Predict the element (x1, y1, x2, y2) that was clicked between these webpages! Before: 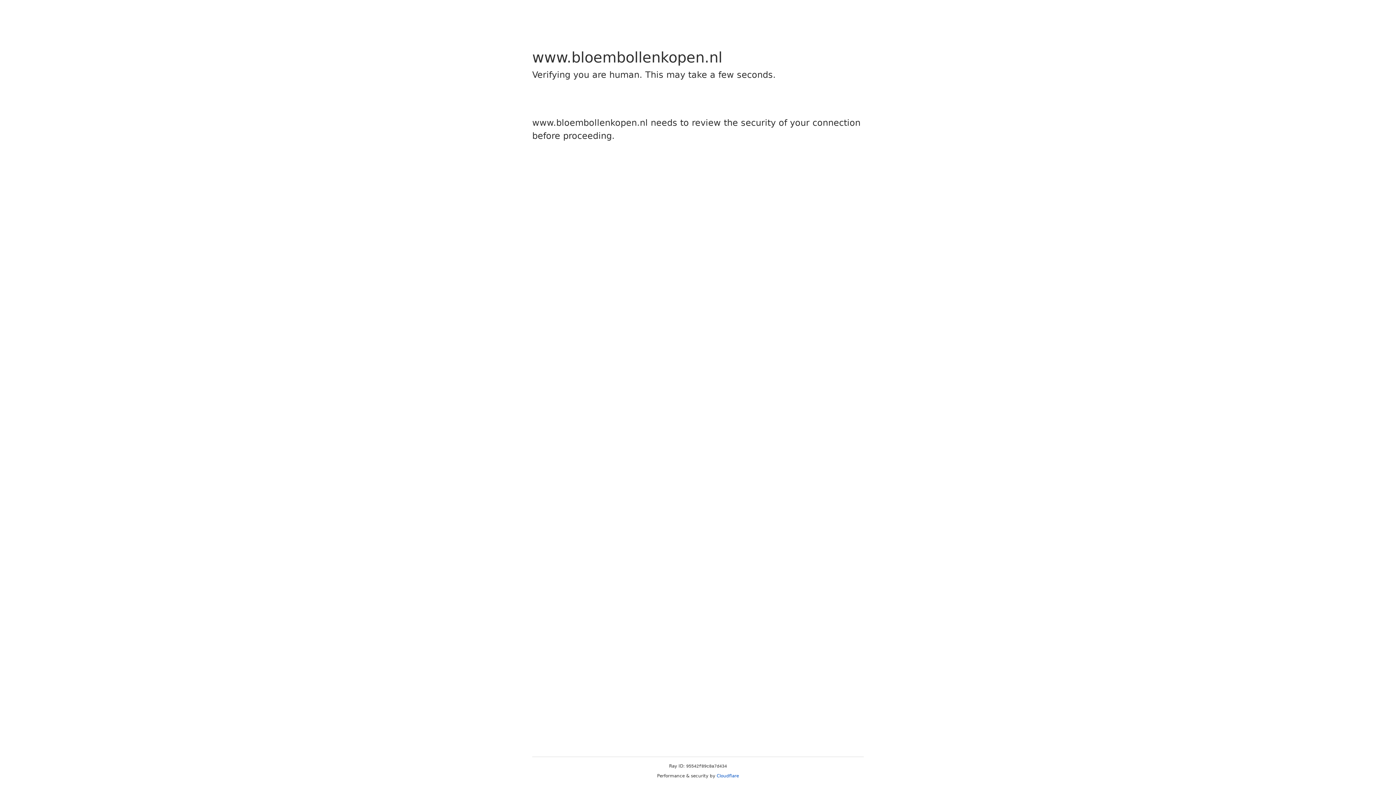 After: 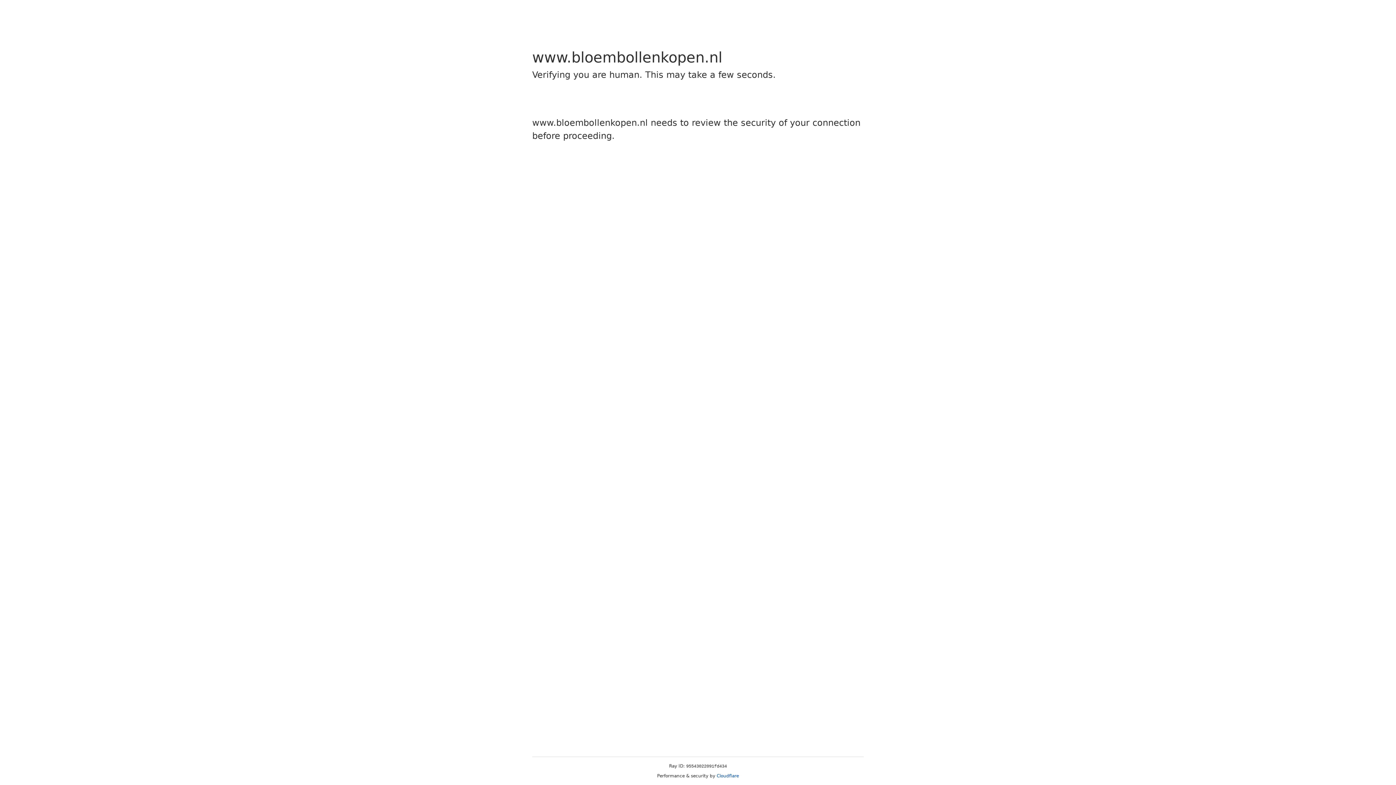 Action: bbox: (716, 773, 739, 778) label: Cloudflare